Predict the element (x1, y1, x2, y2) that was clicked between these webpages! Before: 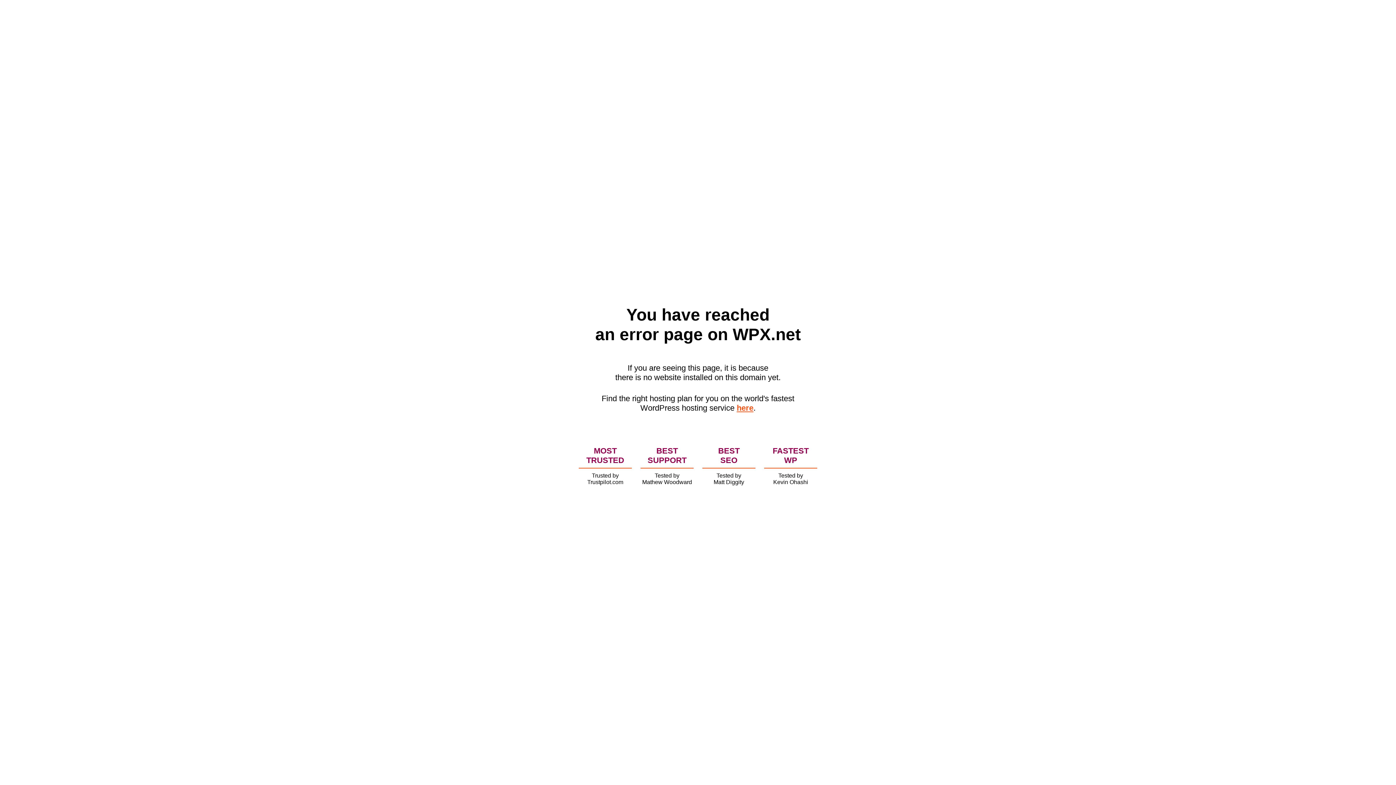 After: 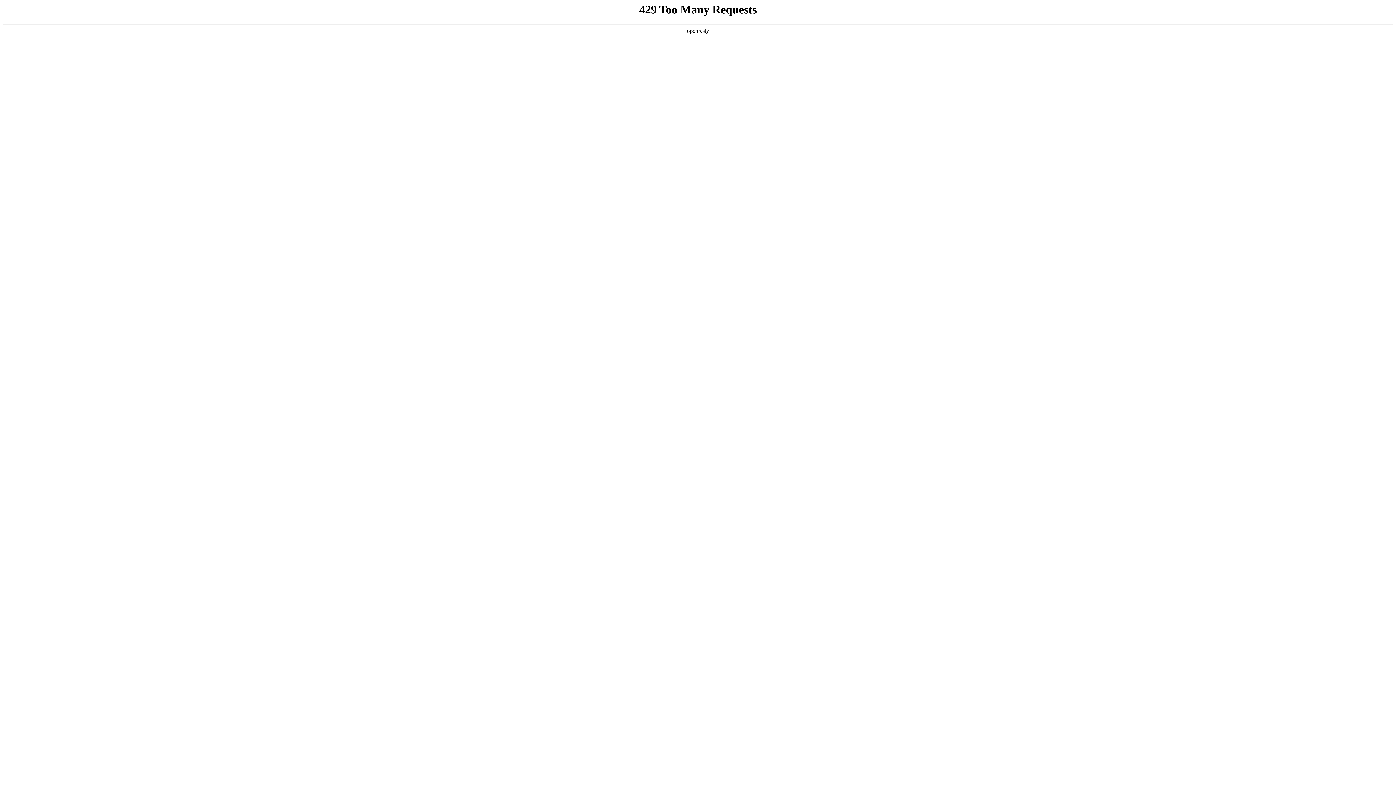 Action: label: here bbox: (736, 403, 753, 412)